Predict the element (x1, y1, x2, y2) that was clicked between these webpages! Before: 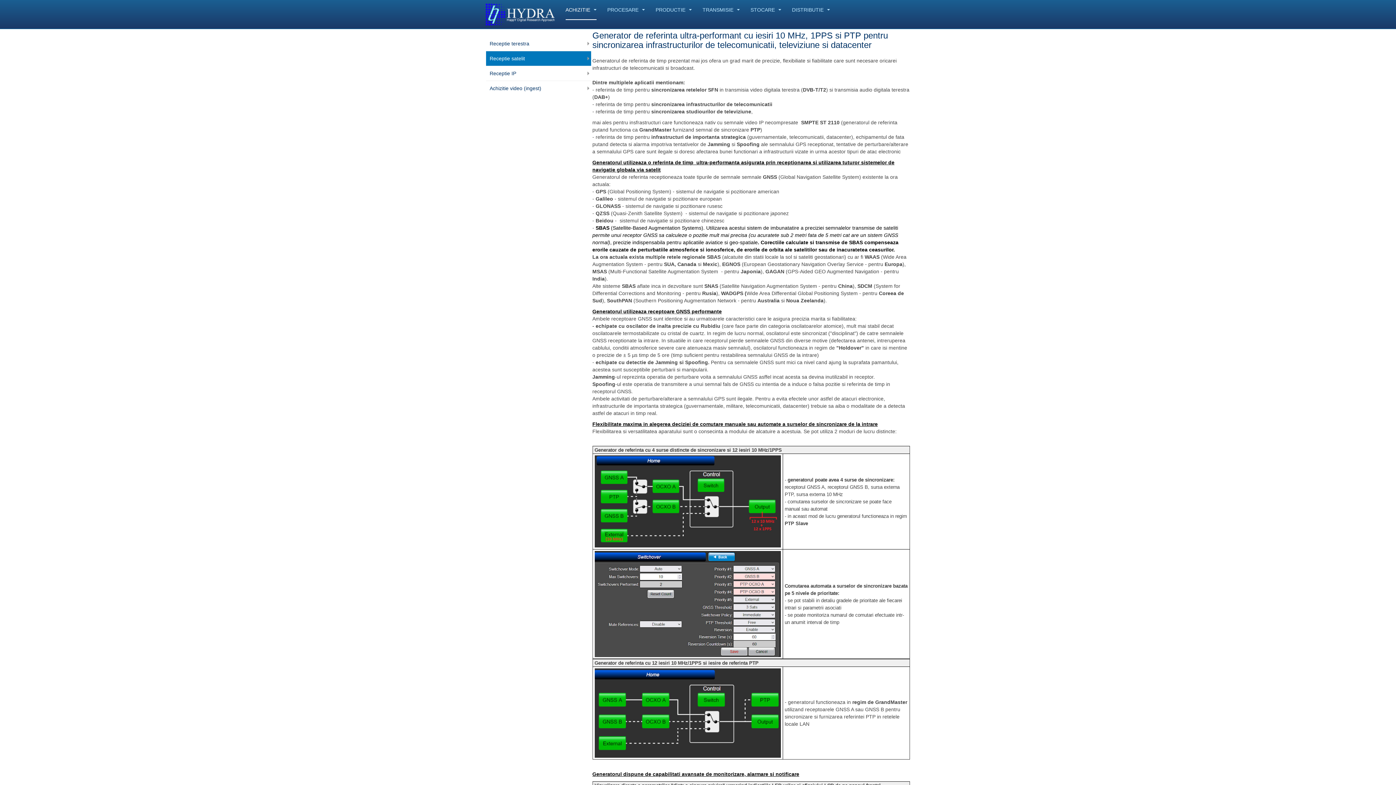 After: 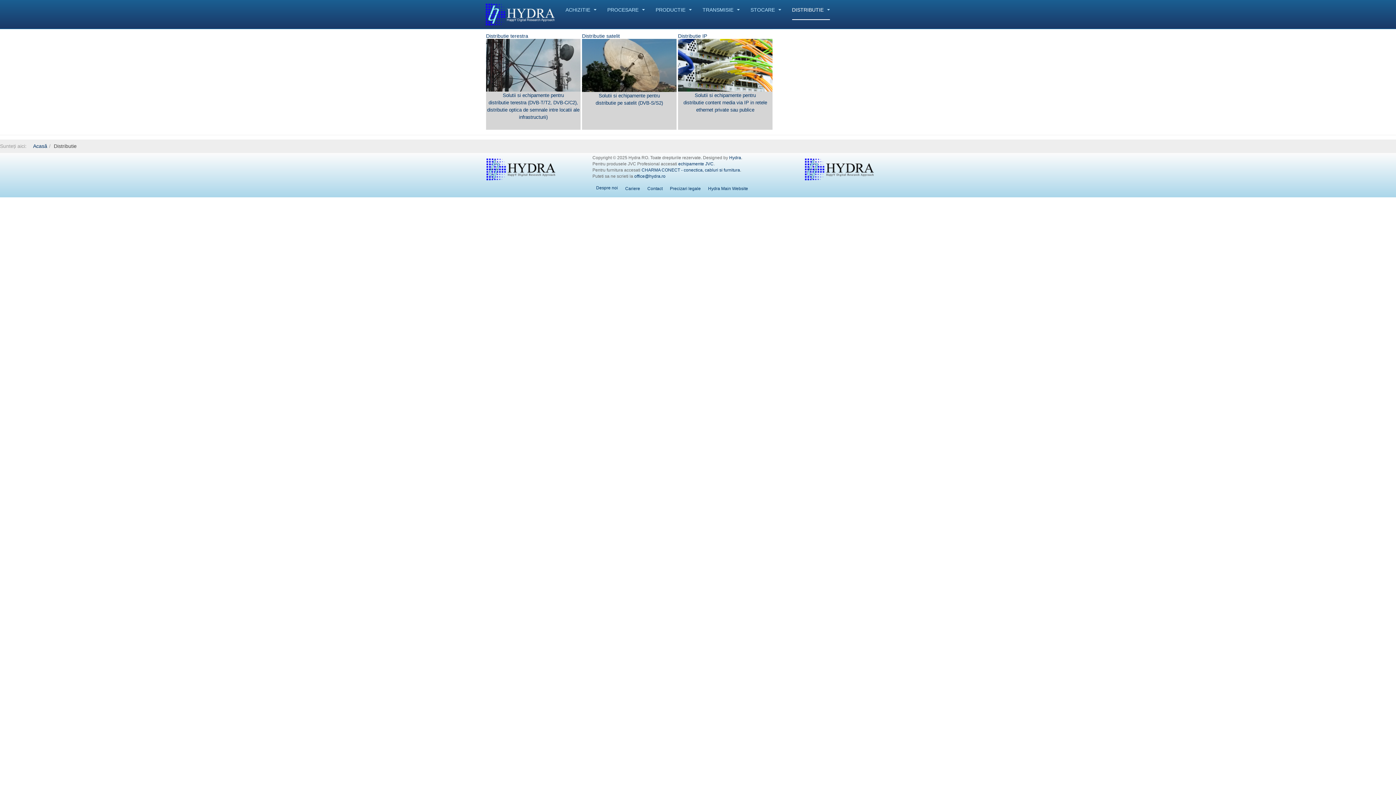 Action: bbox: (792, 0, 830, 20) label: DISTRIBUTIE 